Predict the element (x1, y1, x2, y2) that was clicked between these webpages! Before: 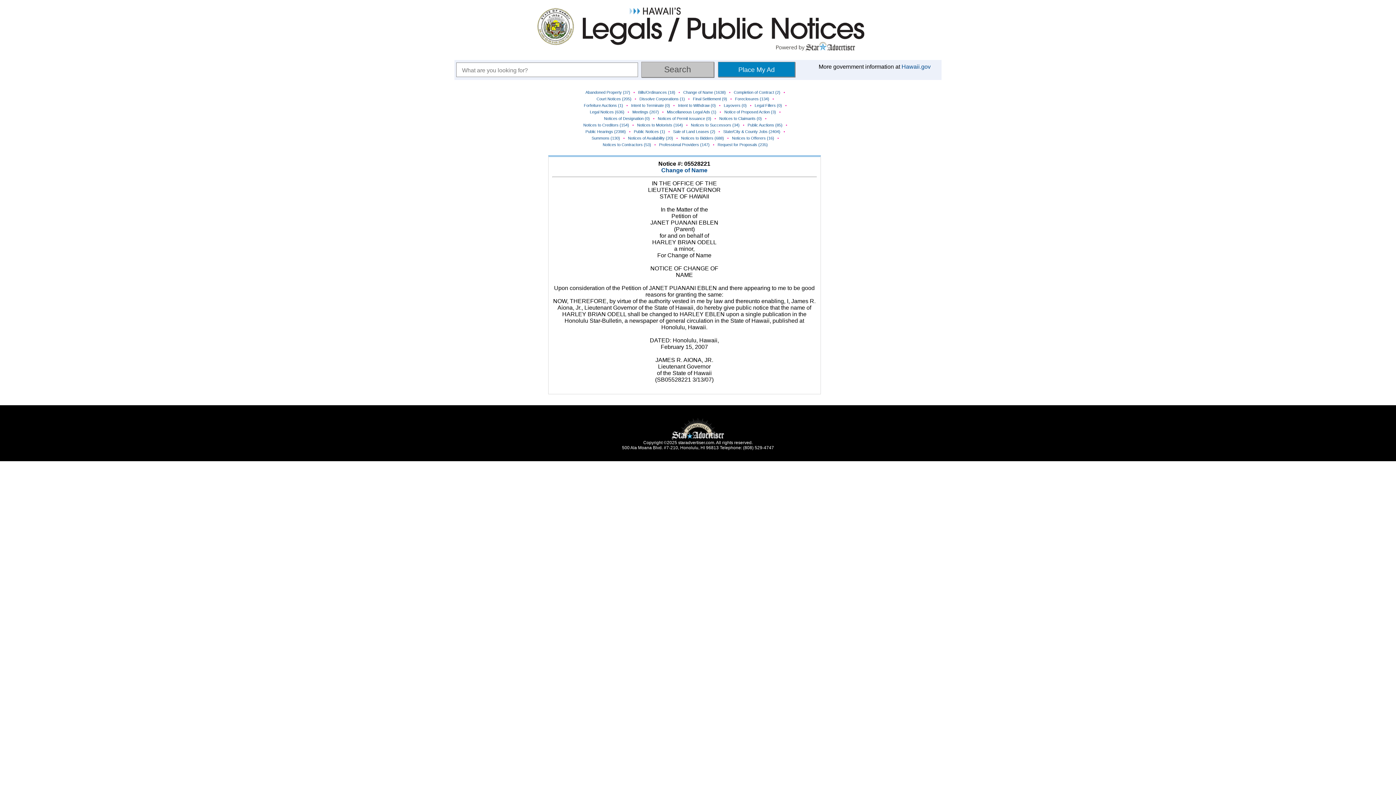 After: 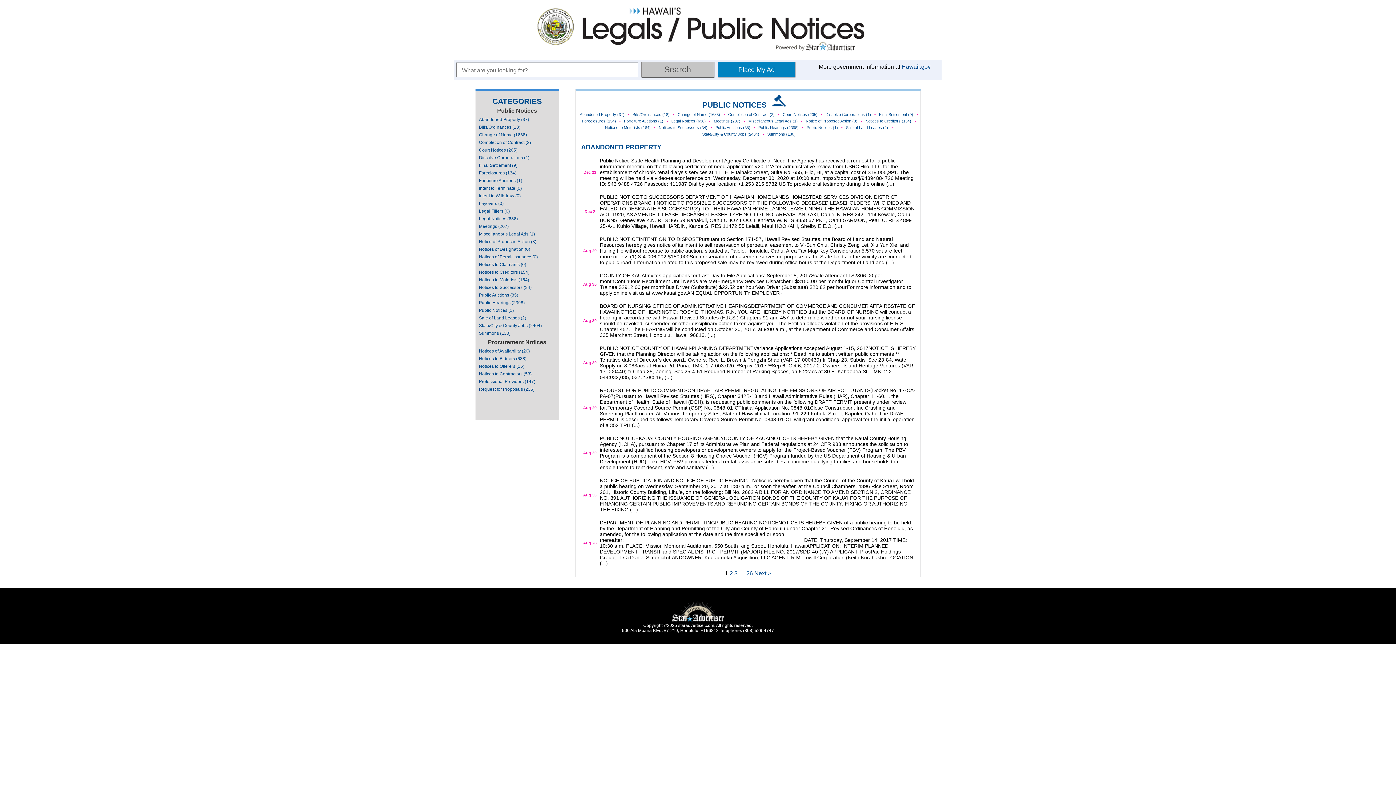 Action: bbox: (495, 53, 900, 59)